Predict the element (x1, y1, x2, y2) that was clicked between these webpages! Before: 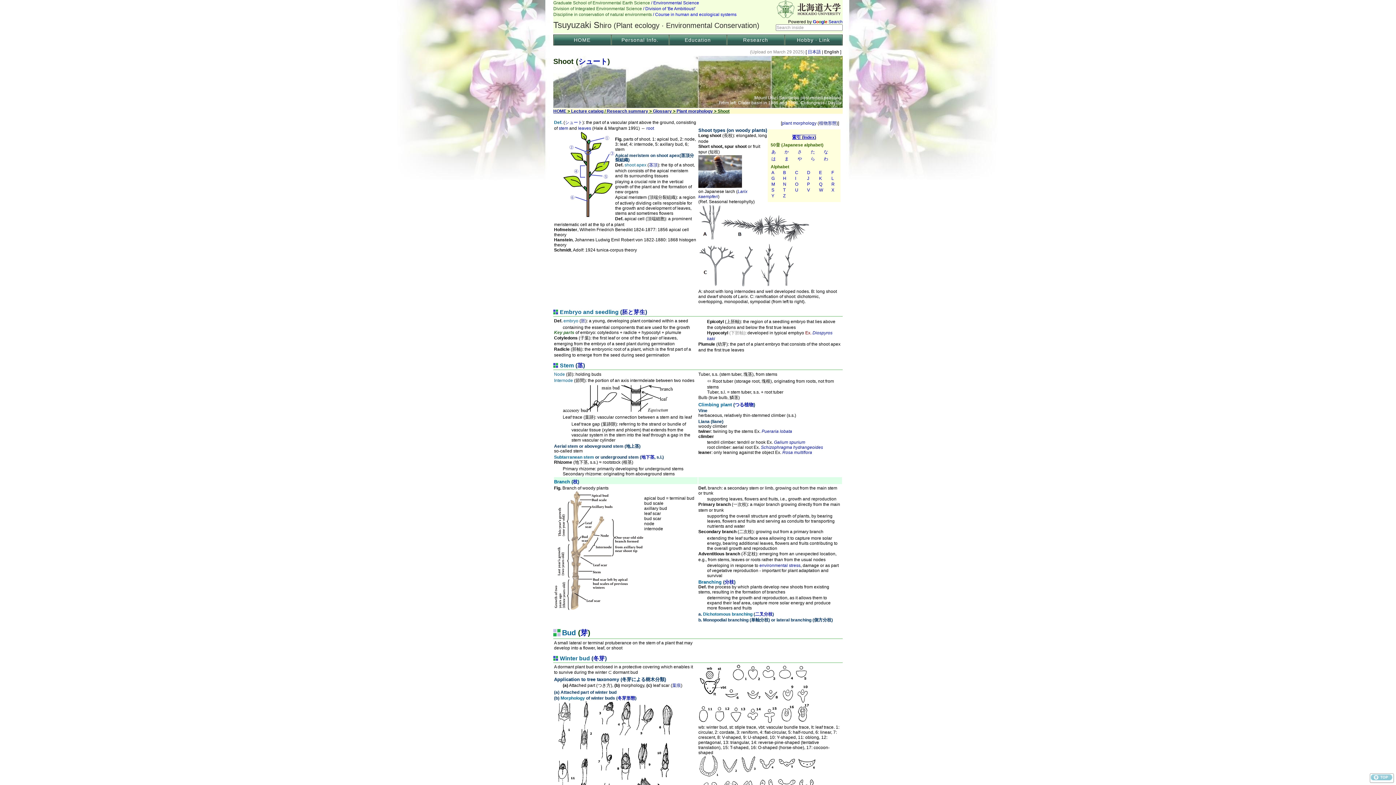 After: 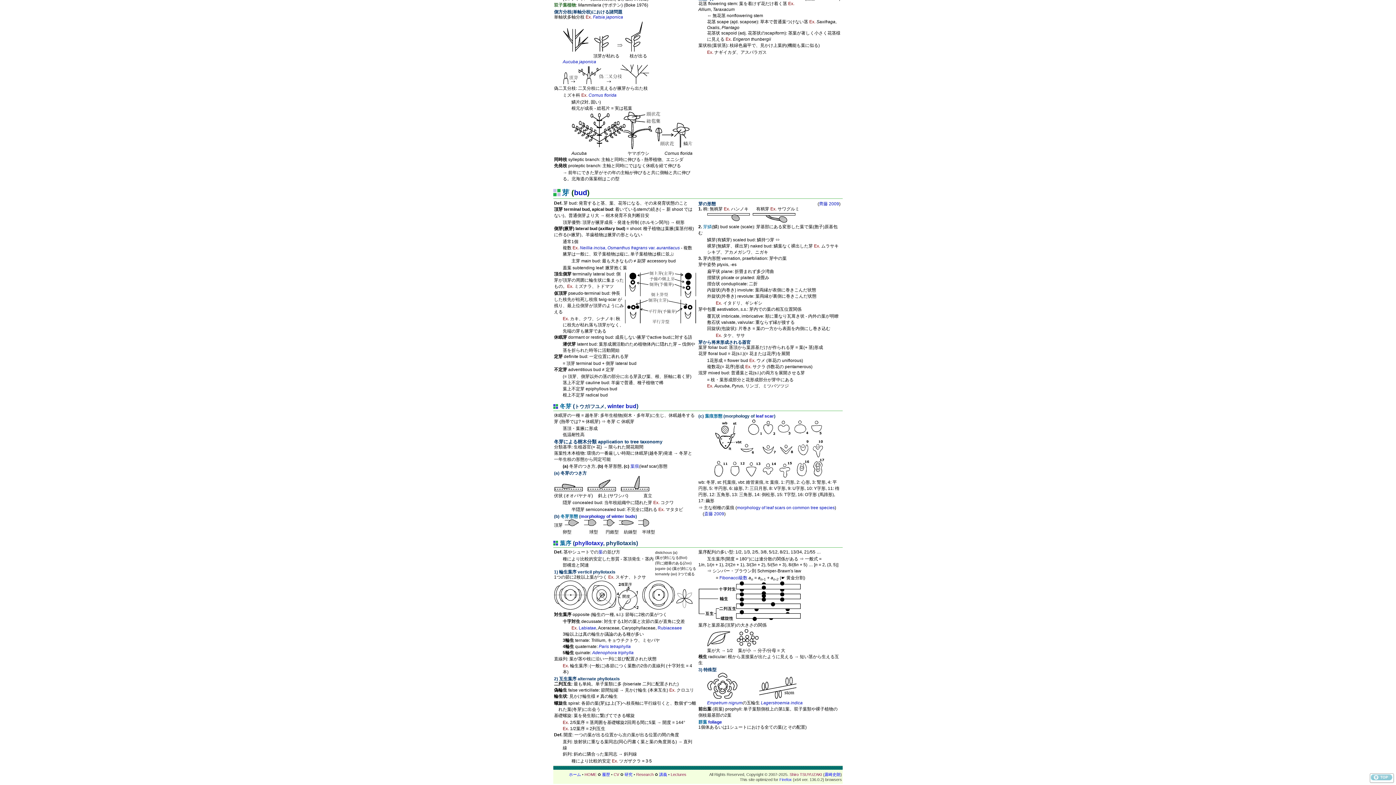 Action: label: 葉痕 bbox: (672, 683, 681, 688)